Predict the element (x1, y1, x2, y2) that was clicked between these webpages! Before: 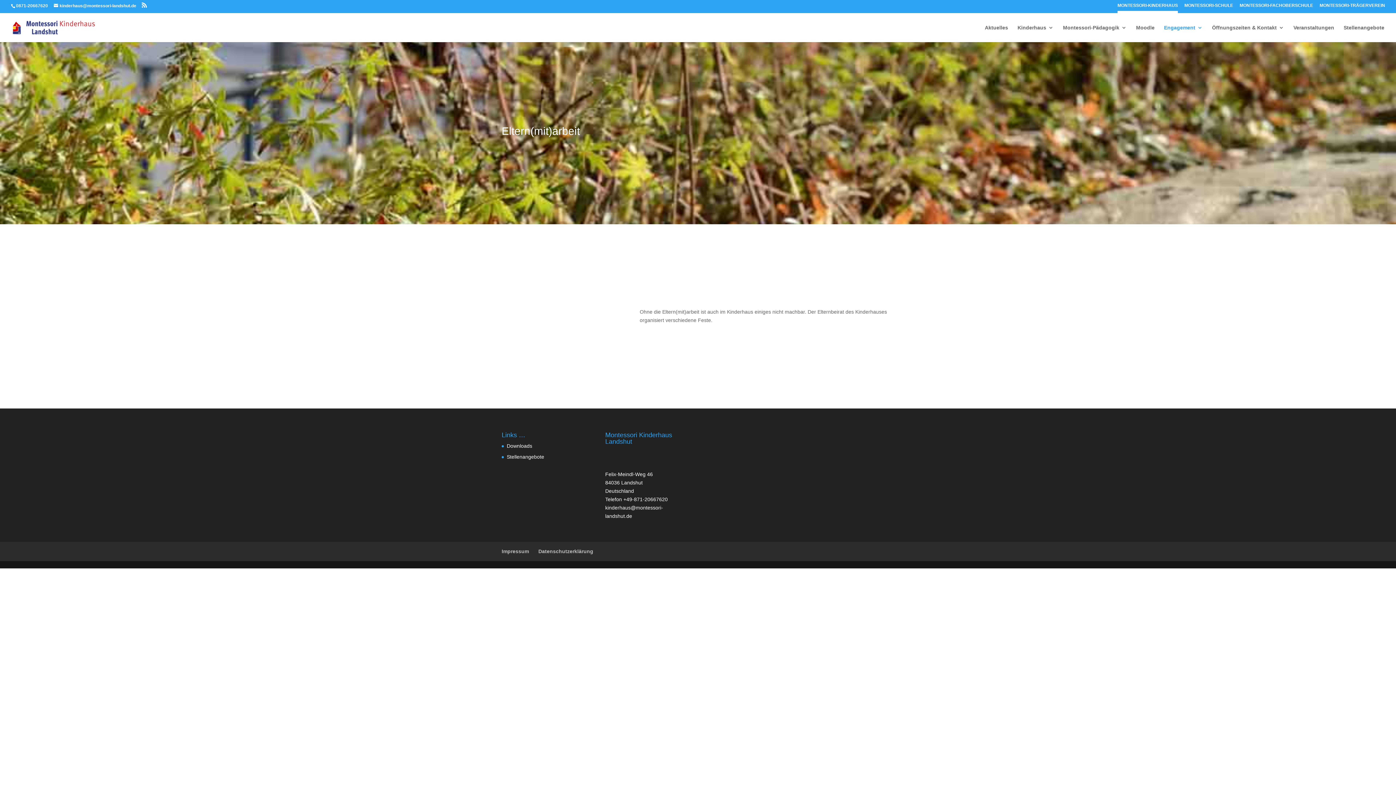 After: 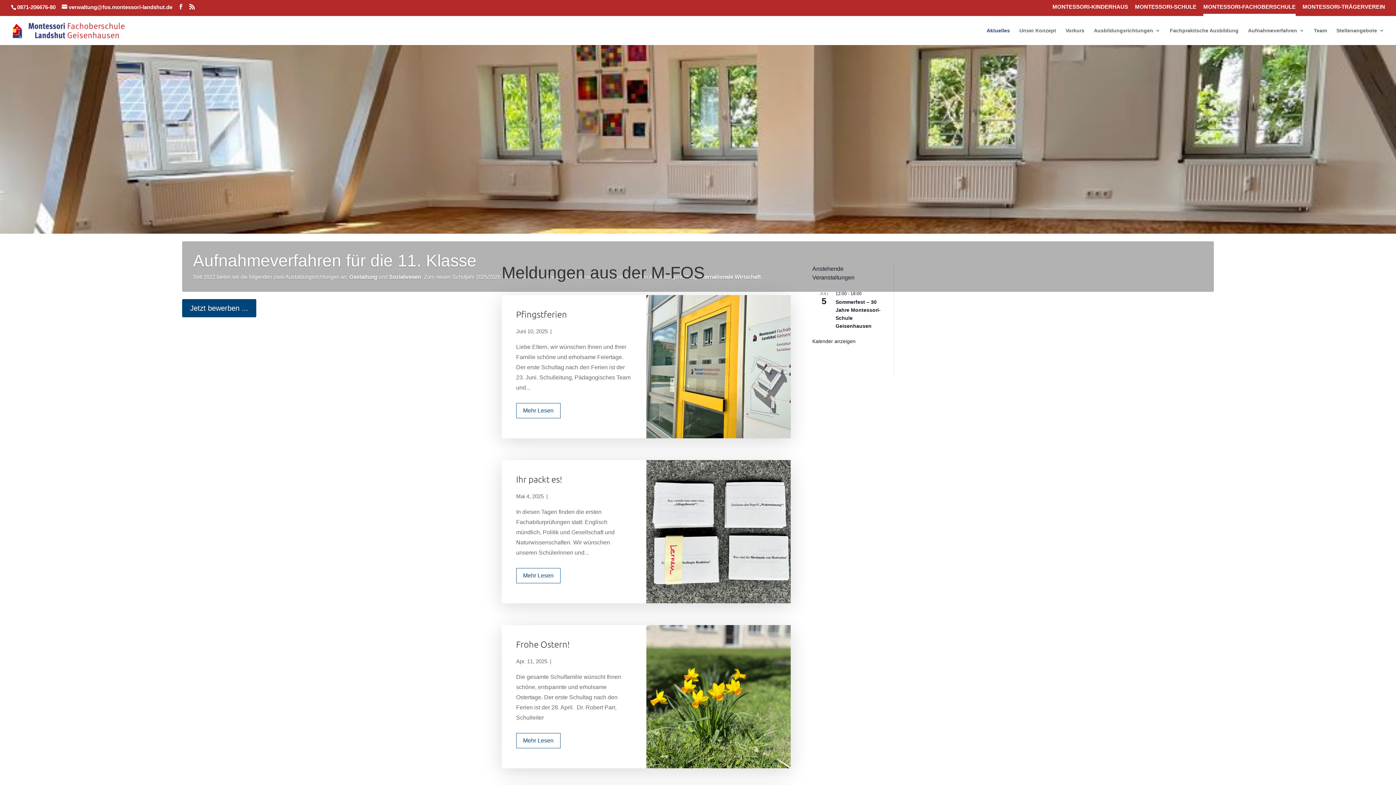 Action: bbox: (1240, 3, 1313, 10) label: MONTESSORI-FACHOBERSCHULE